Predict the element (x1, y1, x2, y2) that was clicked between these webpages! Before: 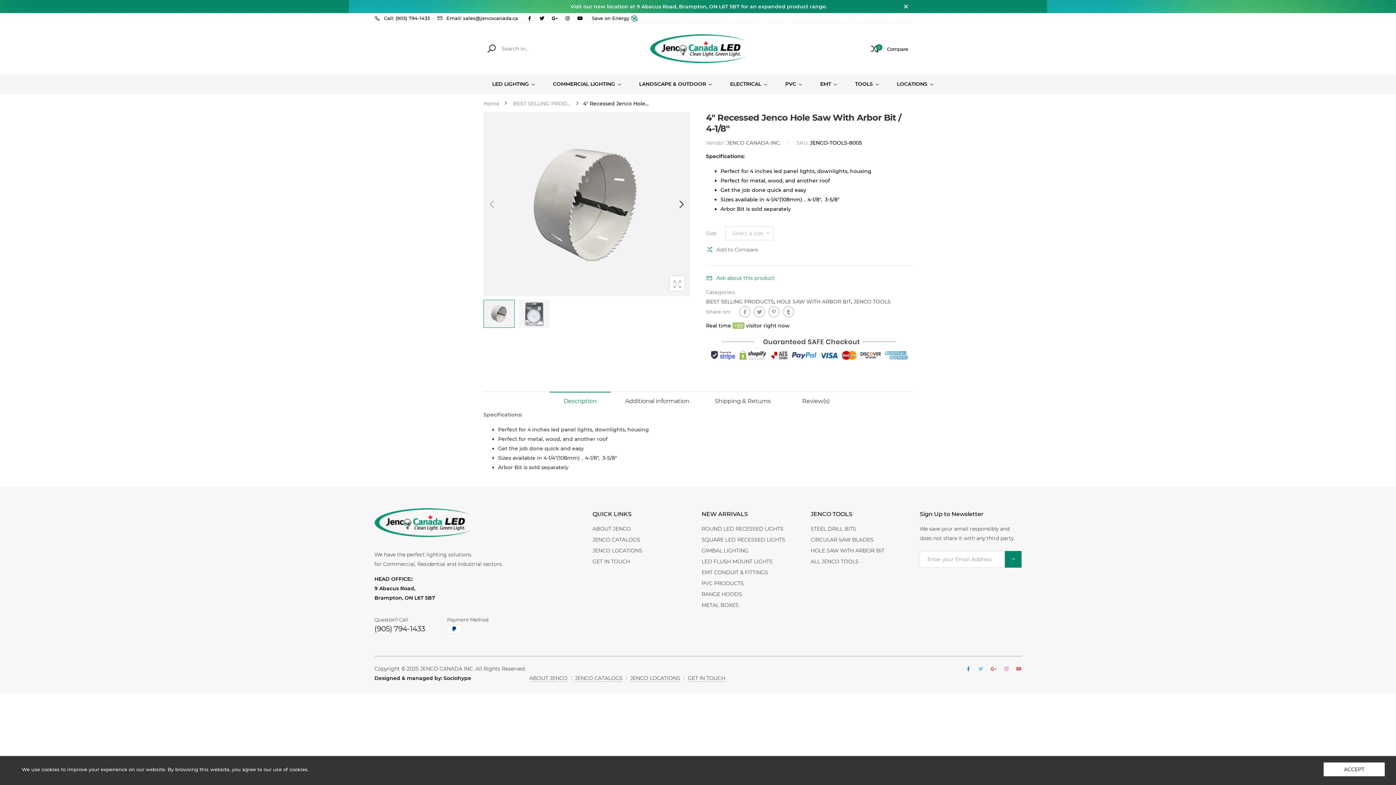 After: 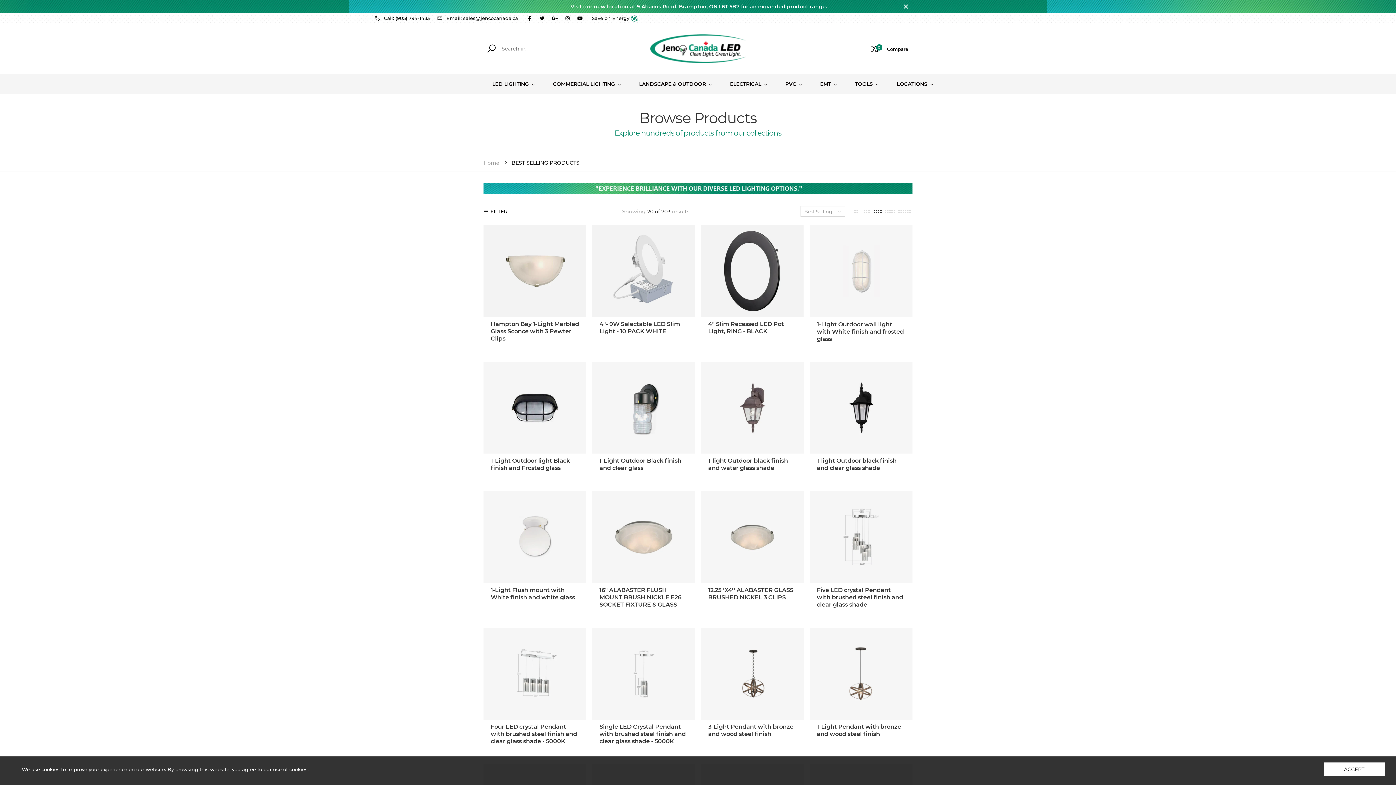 Action: label: BEST SELLING PRODUCTS bbox: (706, 298, 774, 305)